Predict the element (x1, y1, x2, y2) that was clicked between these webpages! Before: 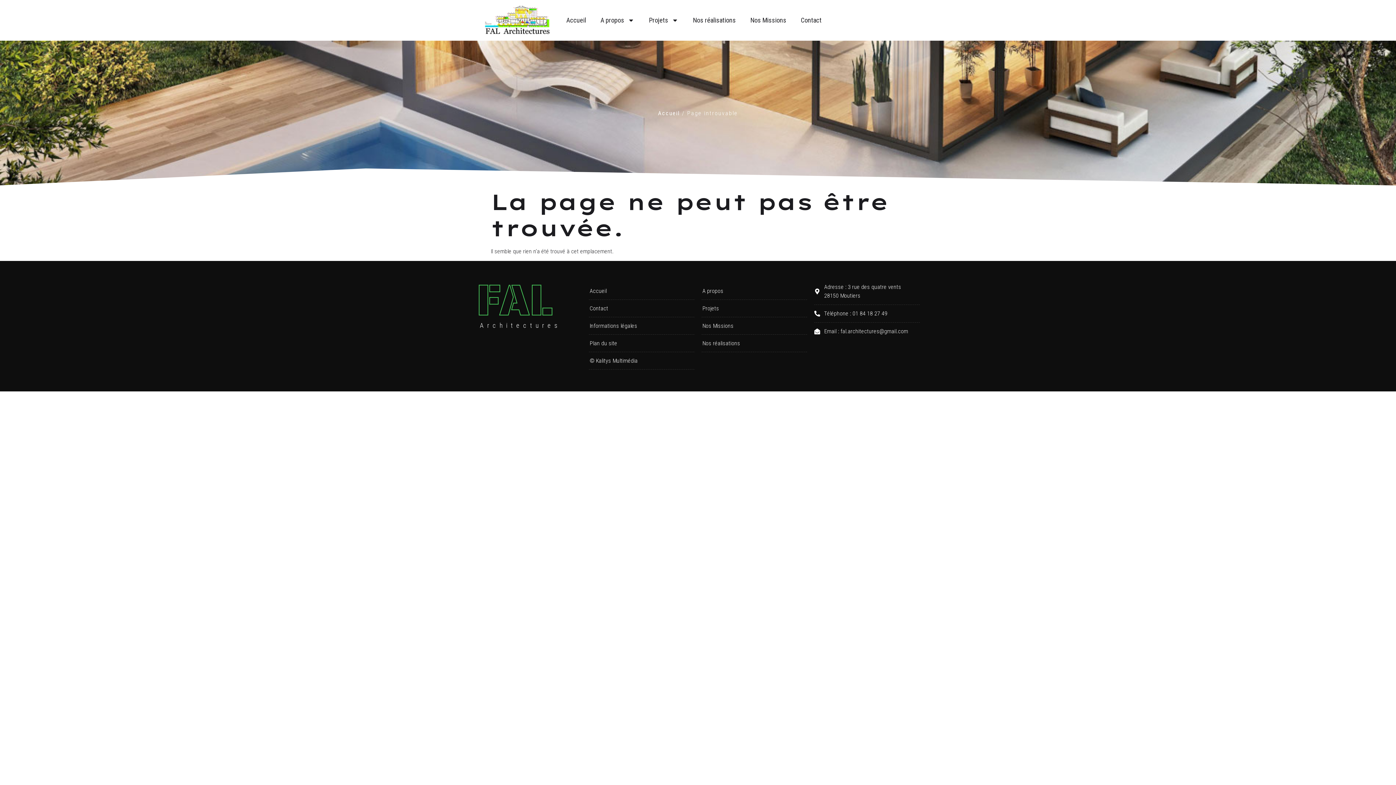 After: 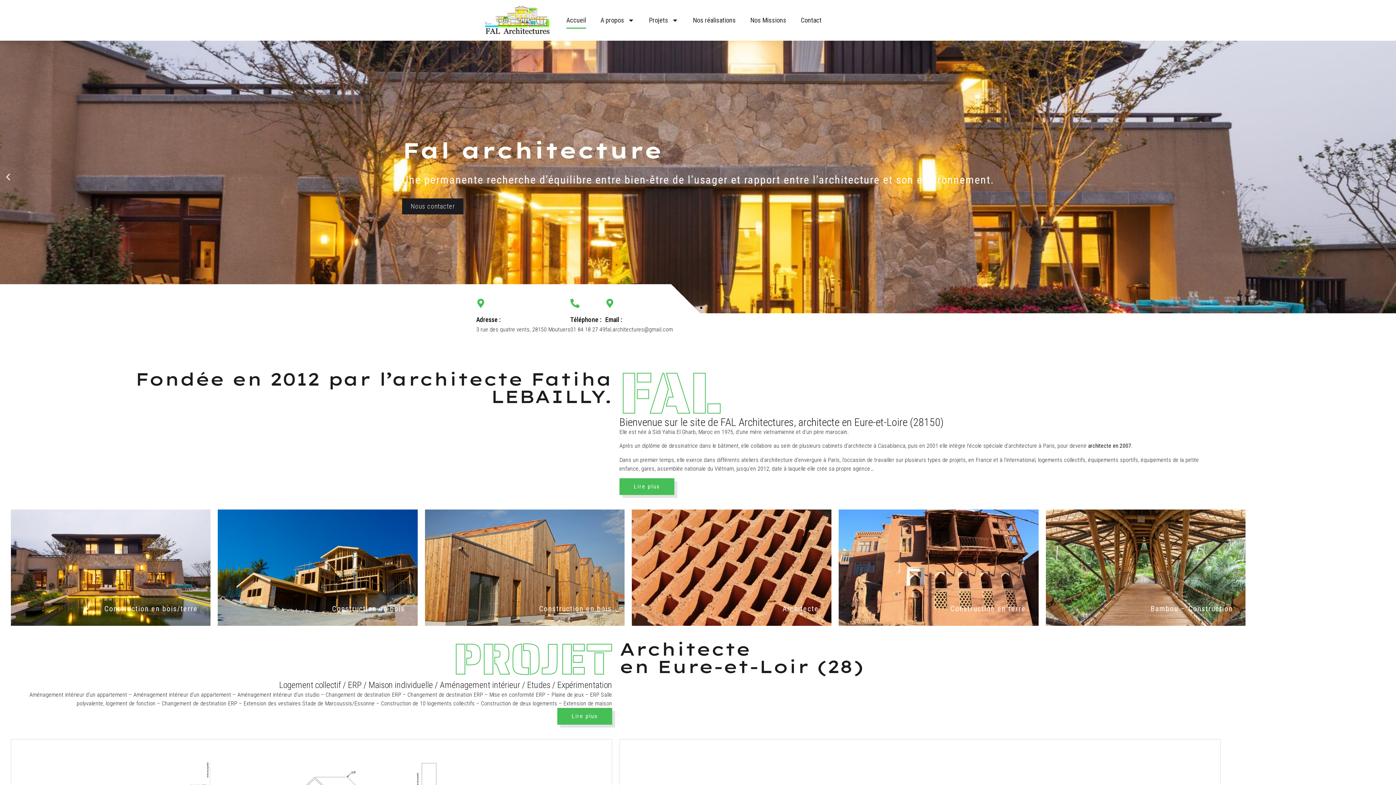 Action: bbox: (485, 5, 550, 35)